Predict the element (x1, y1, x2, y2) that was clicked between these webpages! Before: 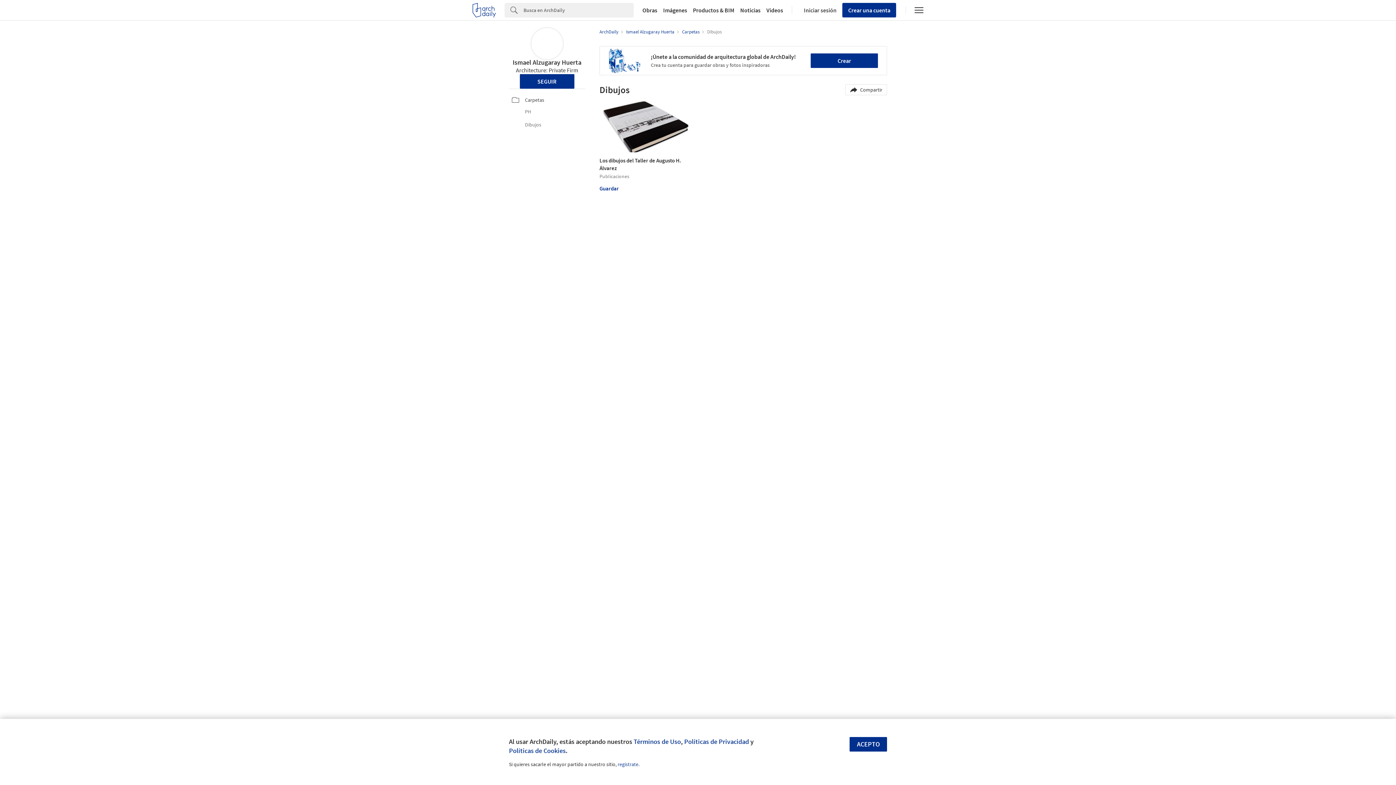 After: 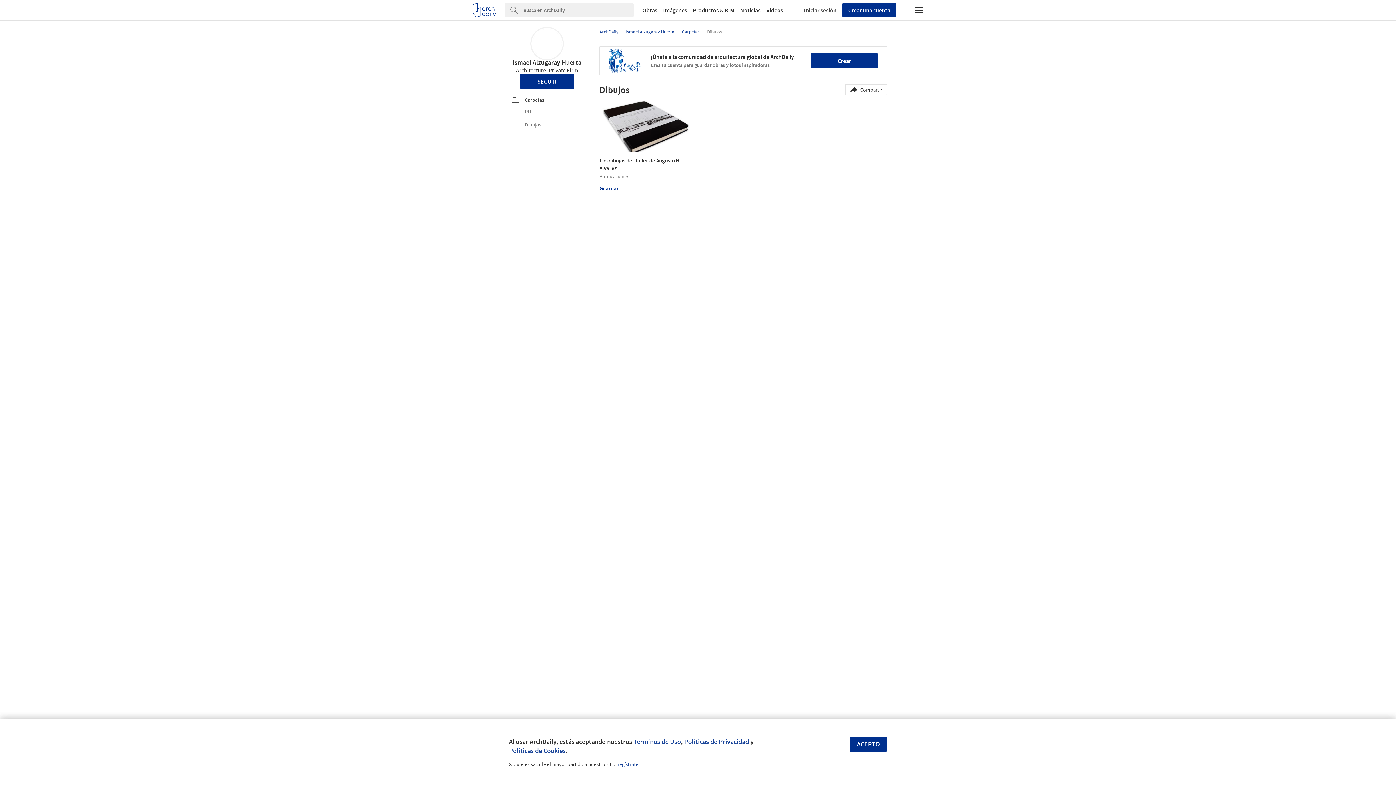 Action: label: Dibujos bbox: (707, 28, 721, 34)